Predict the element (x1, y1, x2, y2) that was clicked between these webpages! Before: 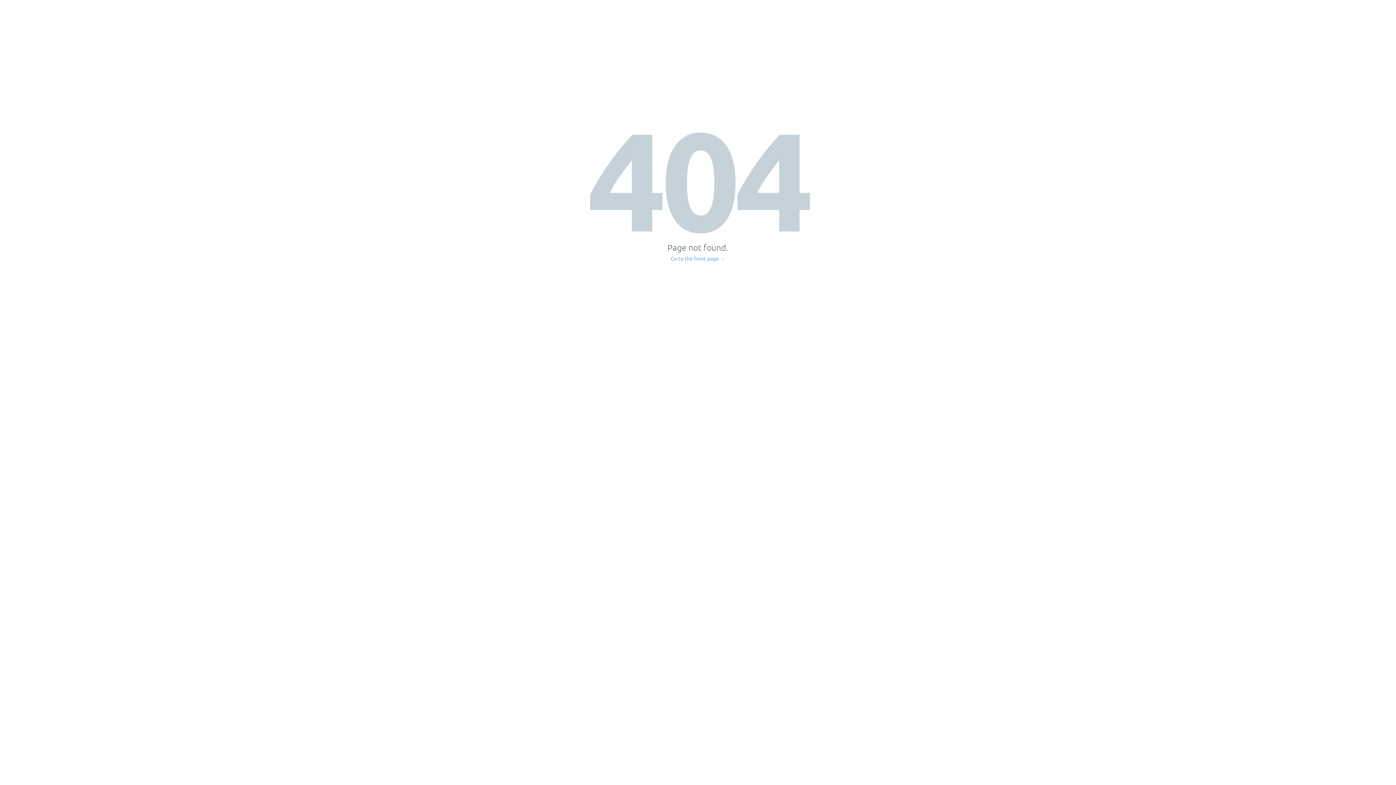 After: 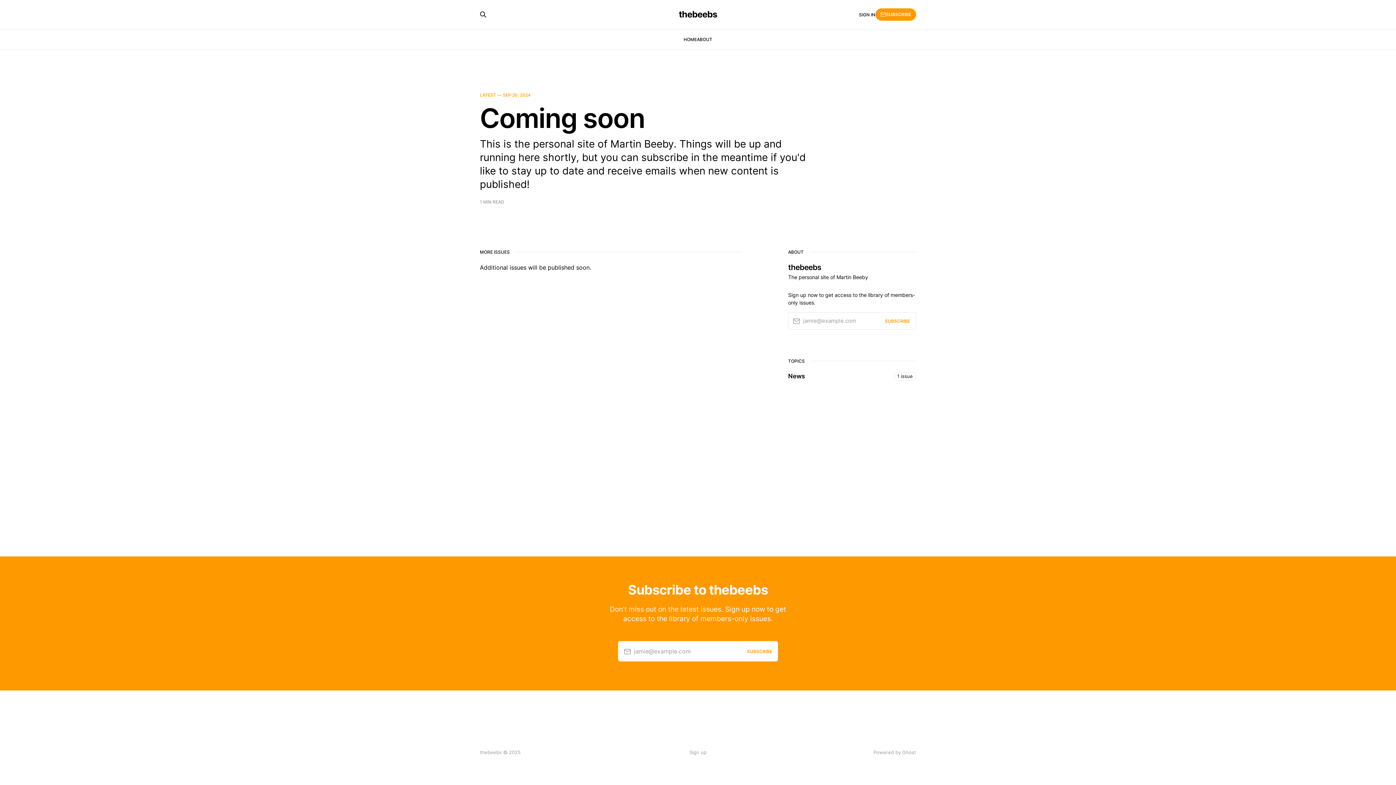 Action: label: Go to the front page → bbox: (671, 256, 725, 261)